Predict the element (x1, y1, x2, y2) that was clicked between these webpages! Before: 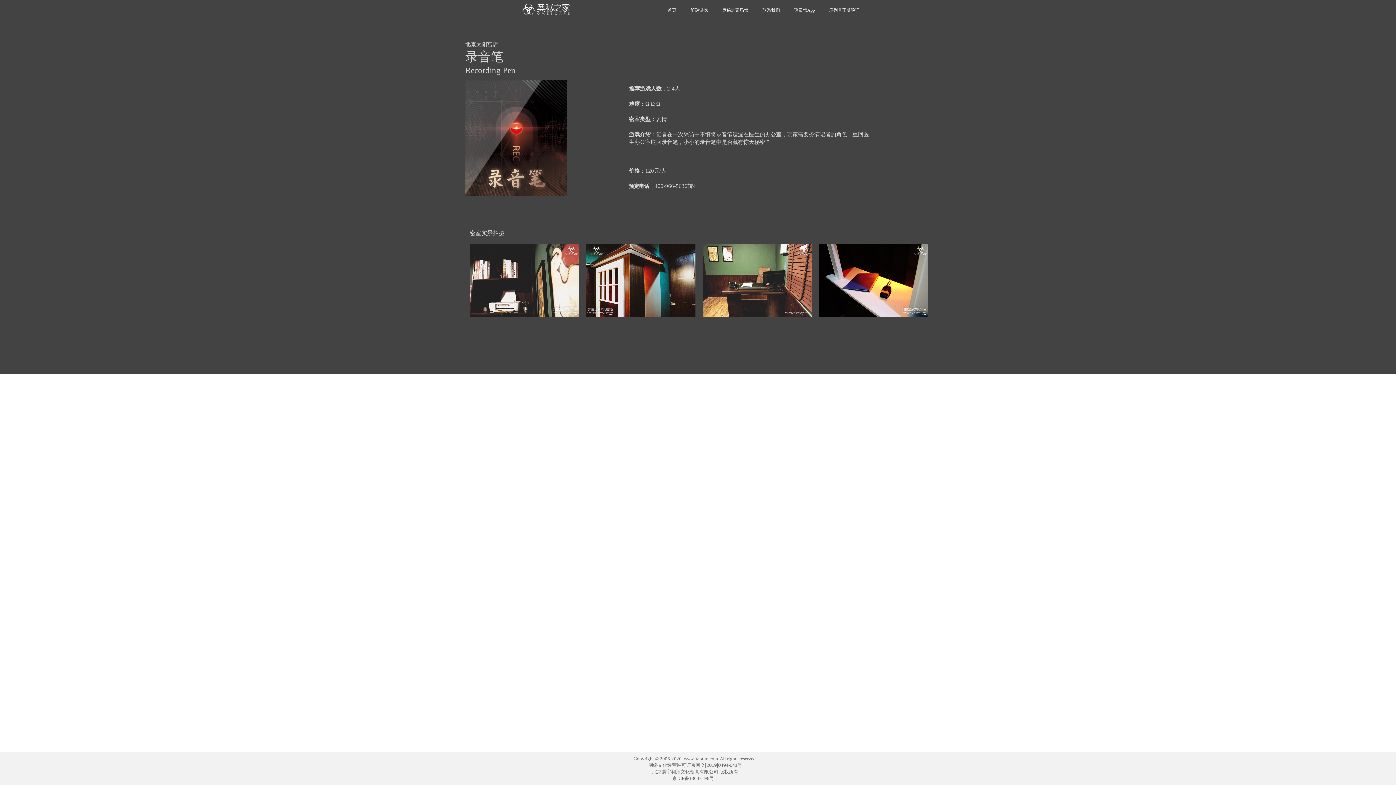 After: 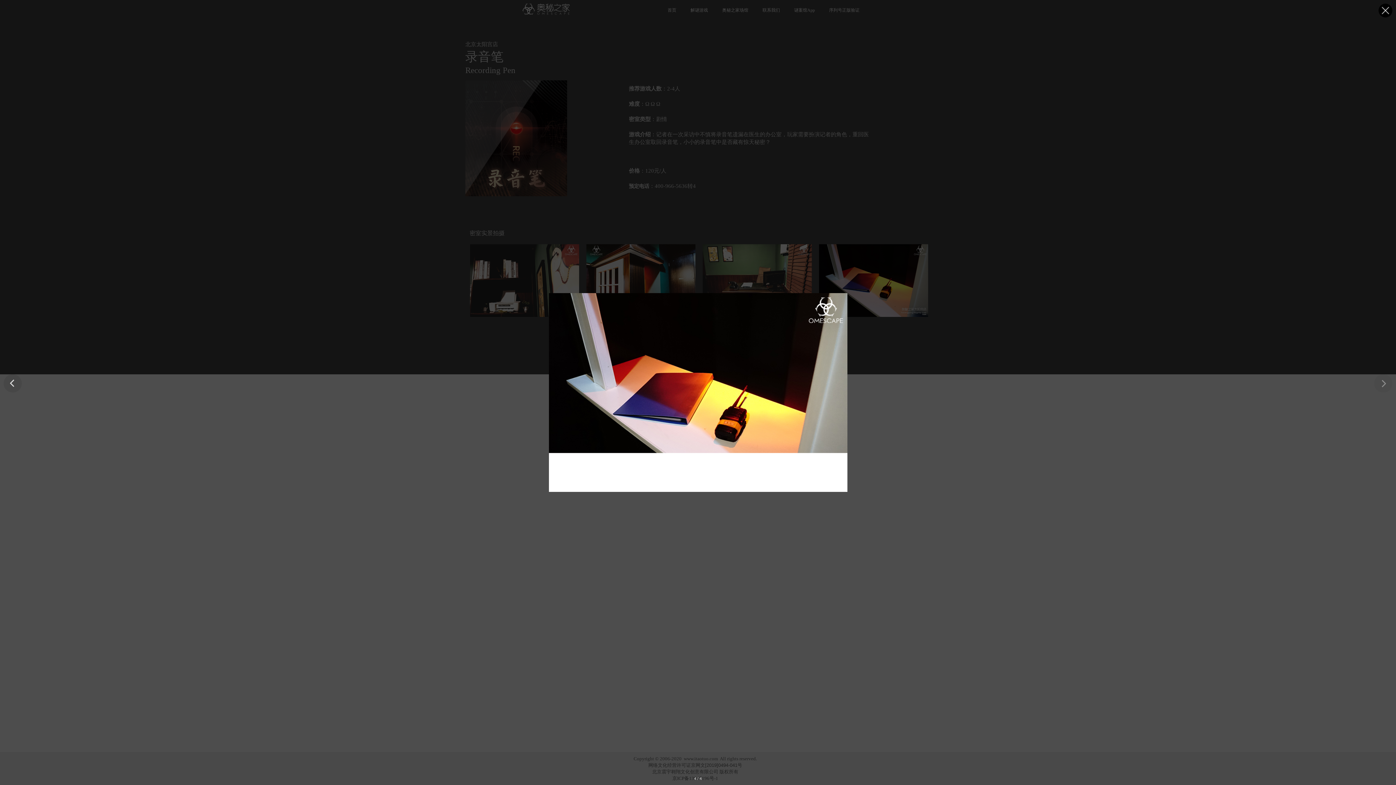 Action: bbox: (819, 244, 928, 317)